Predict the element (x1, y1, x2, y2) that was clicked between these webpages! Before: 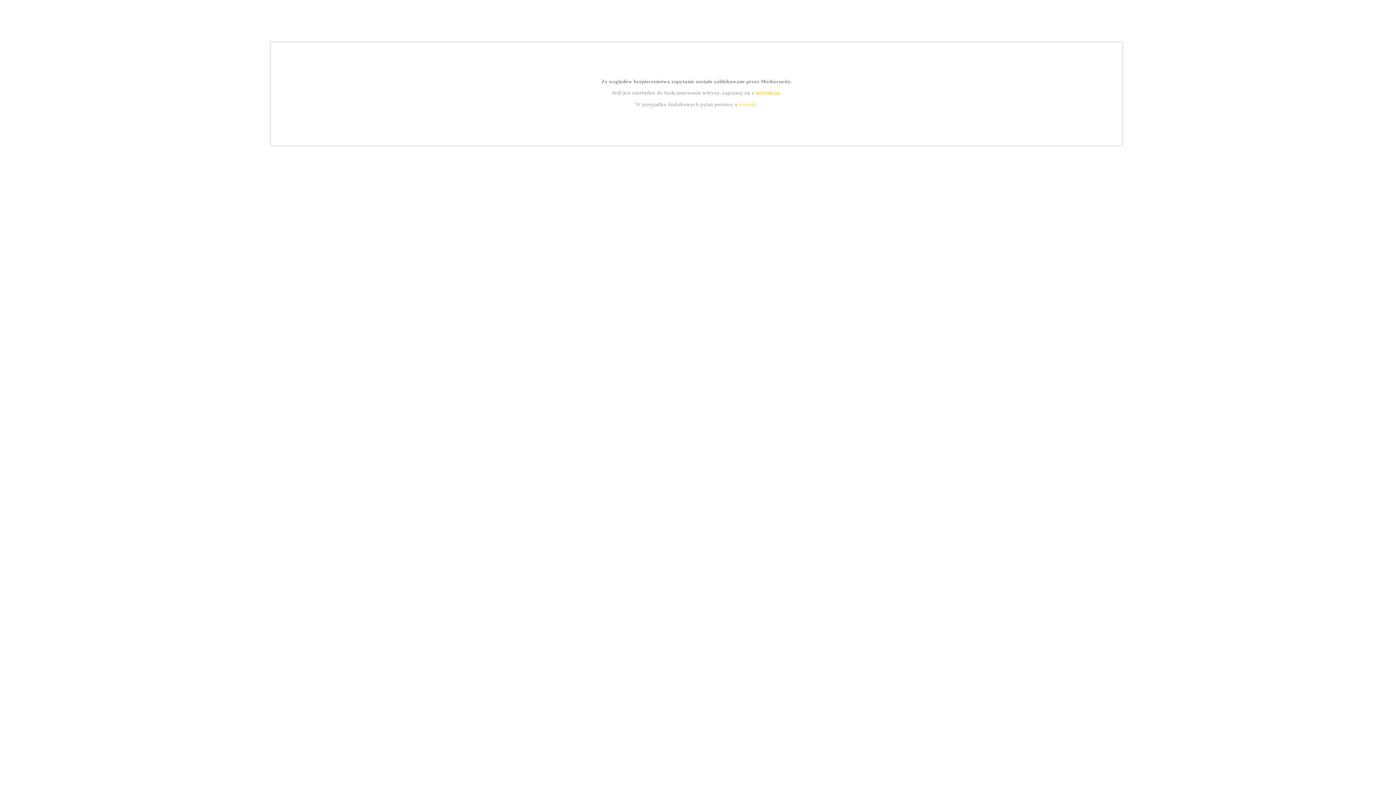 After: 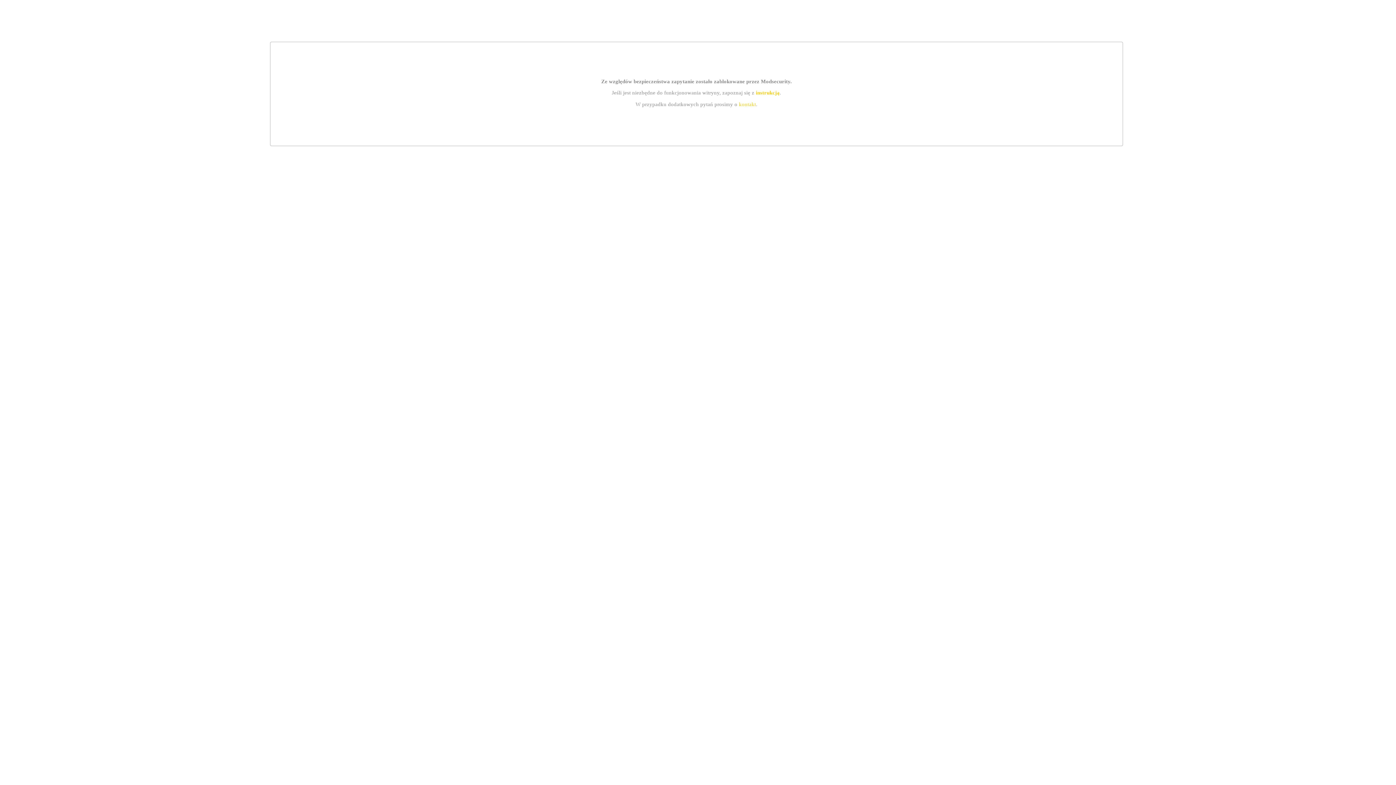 Action: label: instrukcją bbox: (755, 89, 779, 95)